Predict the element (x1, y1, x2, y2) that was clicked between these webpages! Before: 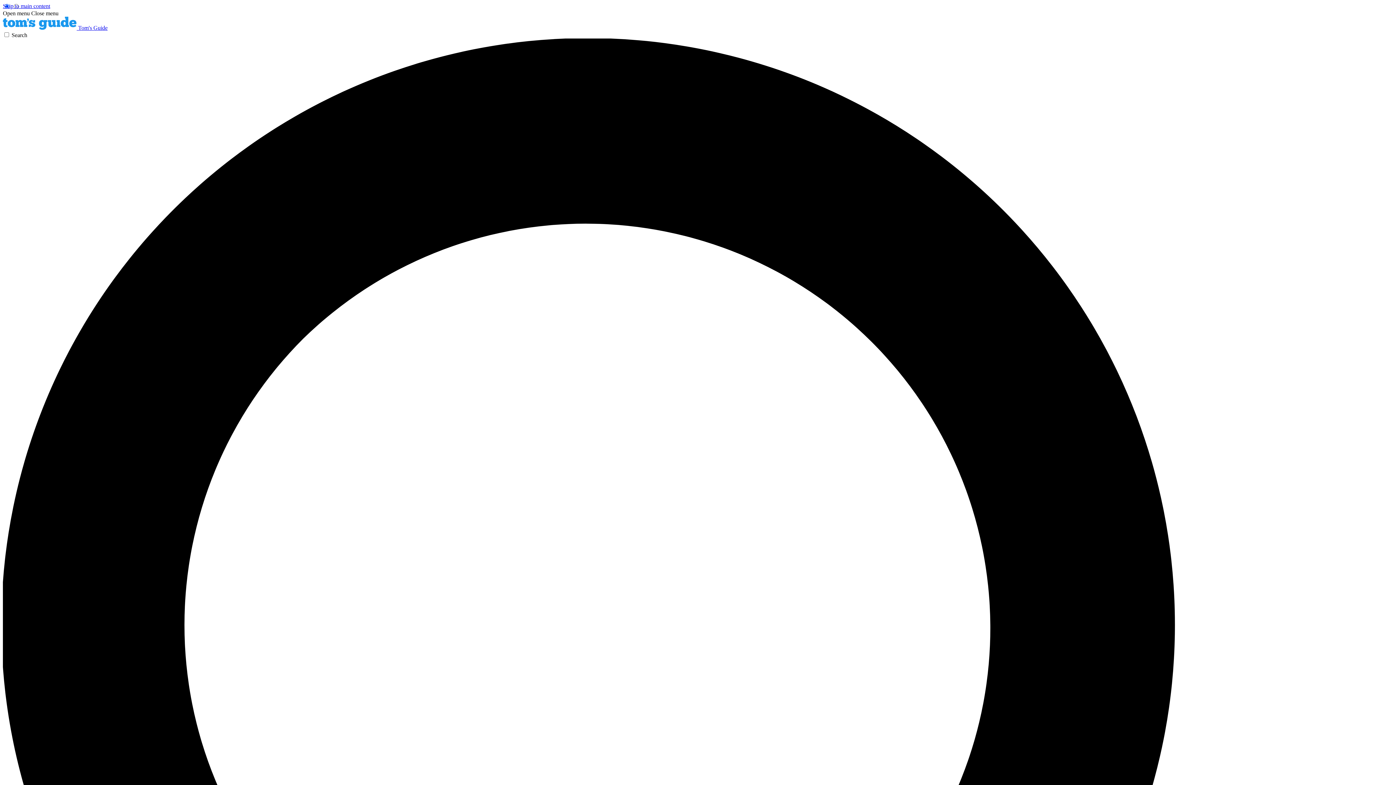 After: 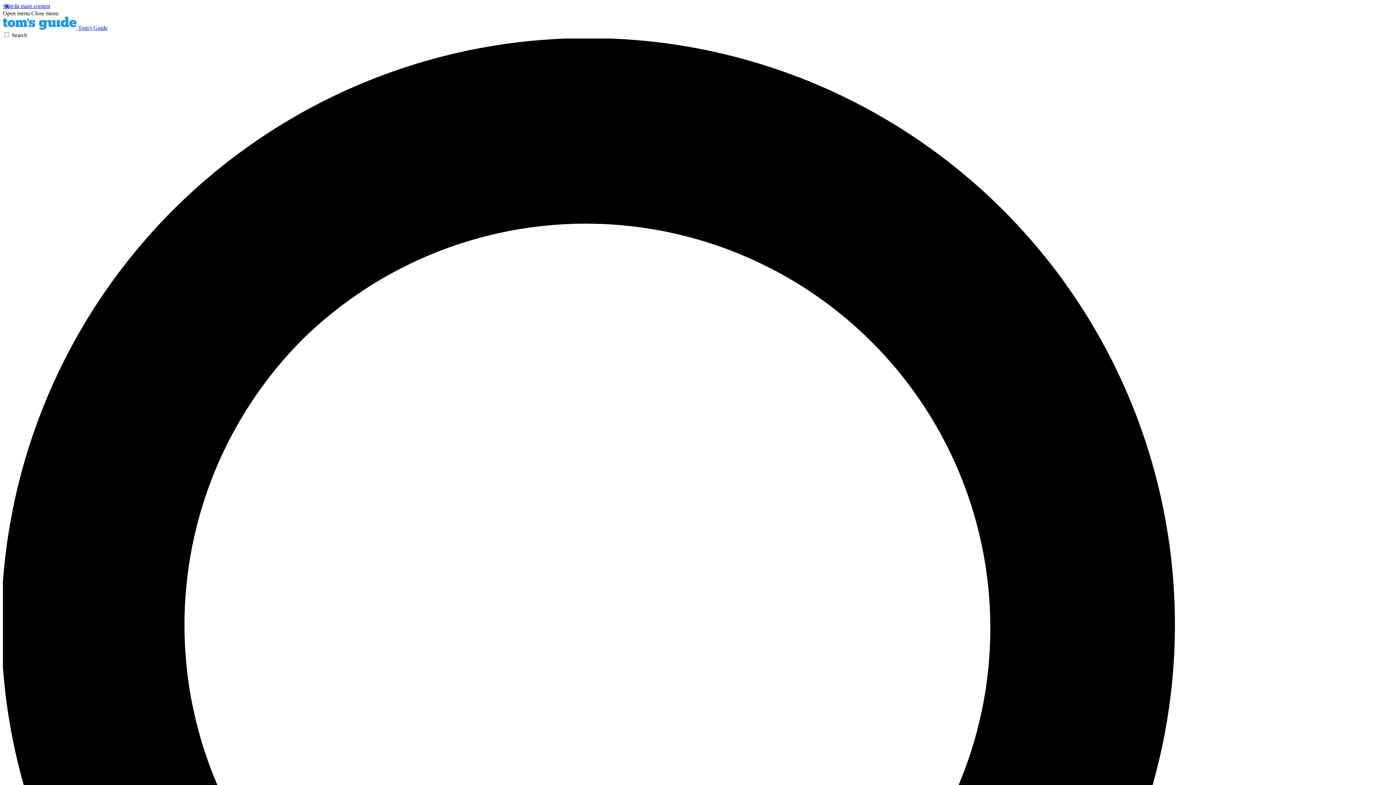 Action: label: Close menu bbox: (31, 10, 58, 16)